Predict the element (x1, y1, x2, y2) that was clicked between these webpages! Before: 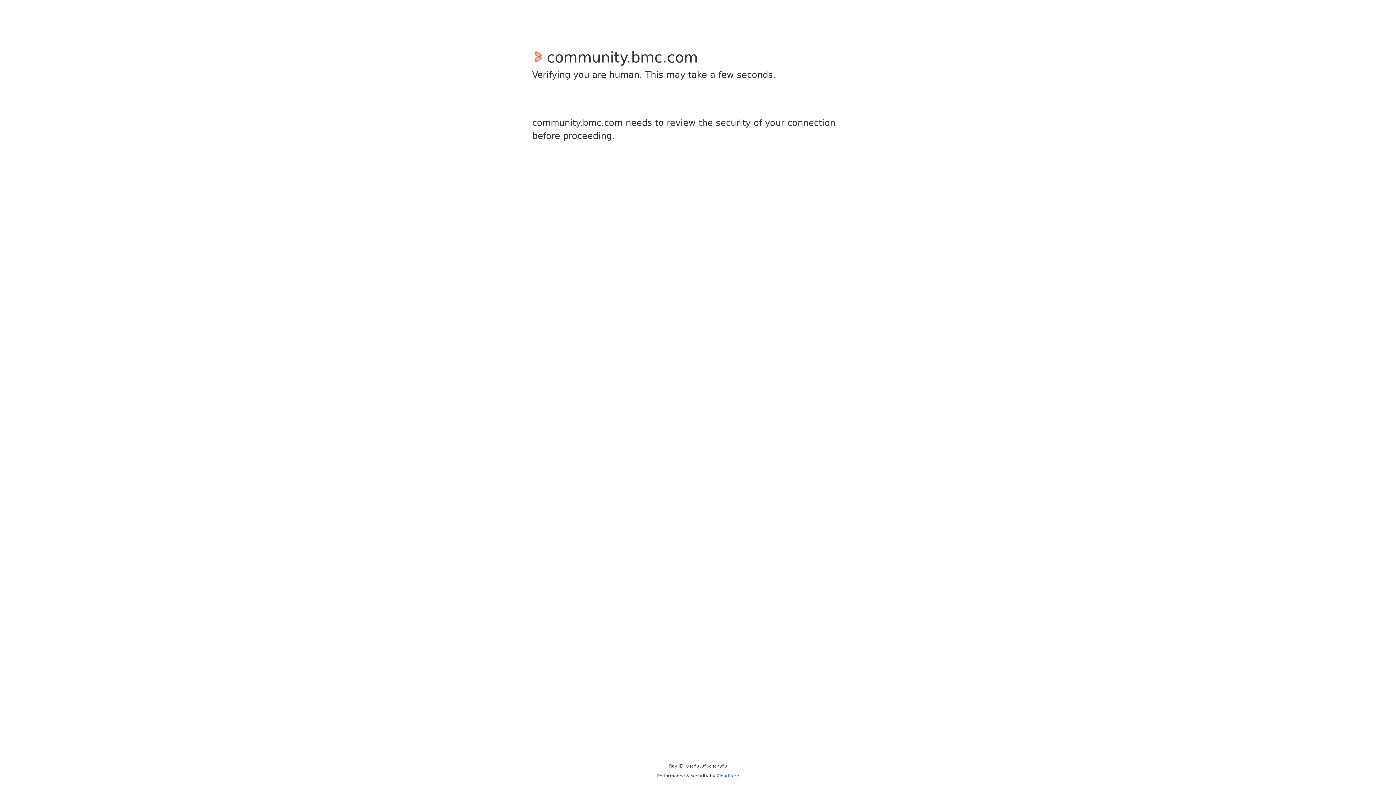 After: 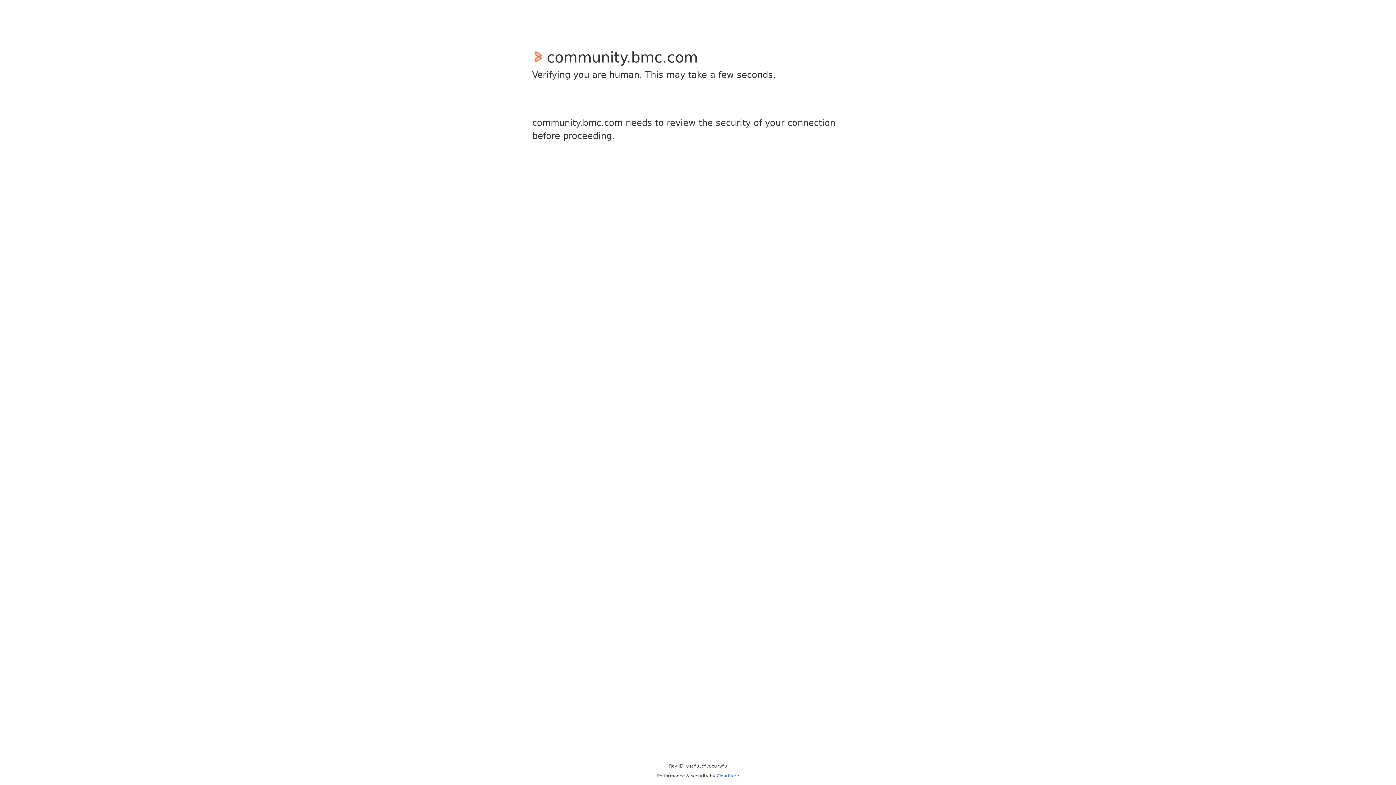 Action: bbox: (716, 773, 739, 778) label: Cloudflare